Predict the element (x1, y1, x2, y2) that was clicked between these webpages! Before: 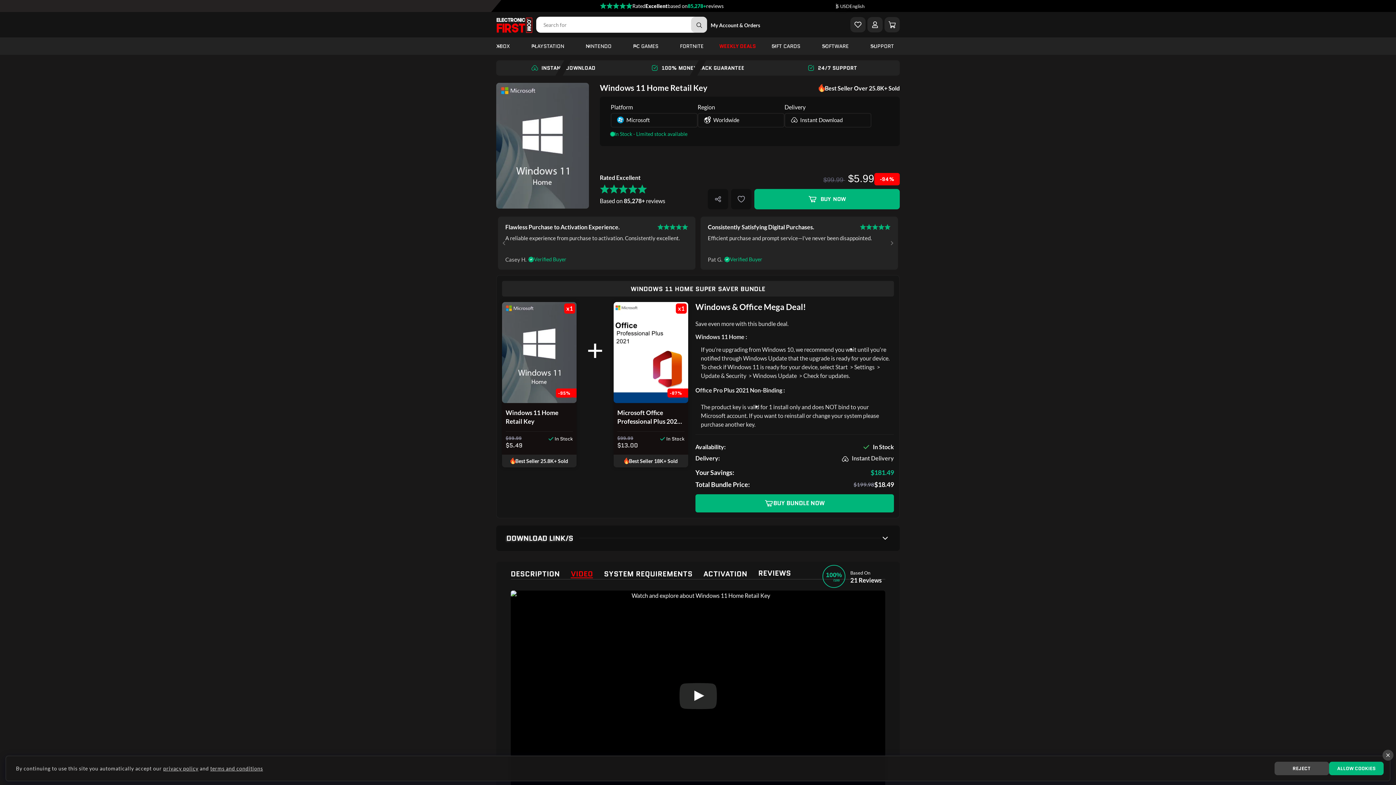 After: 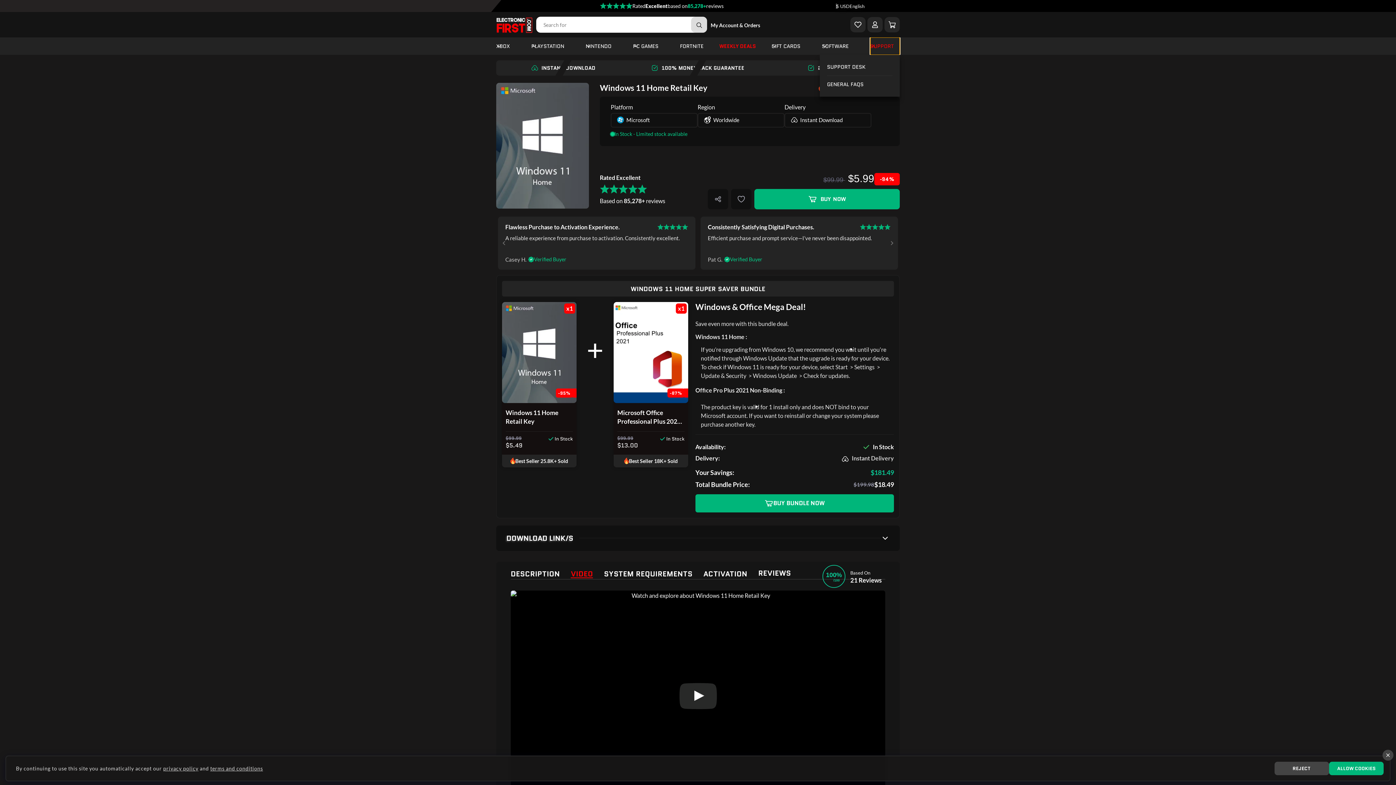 Action: label: SUPPORT bbox: (870, 37, 899, 54)